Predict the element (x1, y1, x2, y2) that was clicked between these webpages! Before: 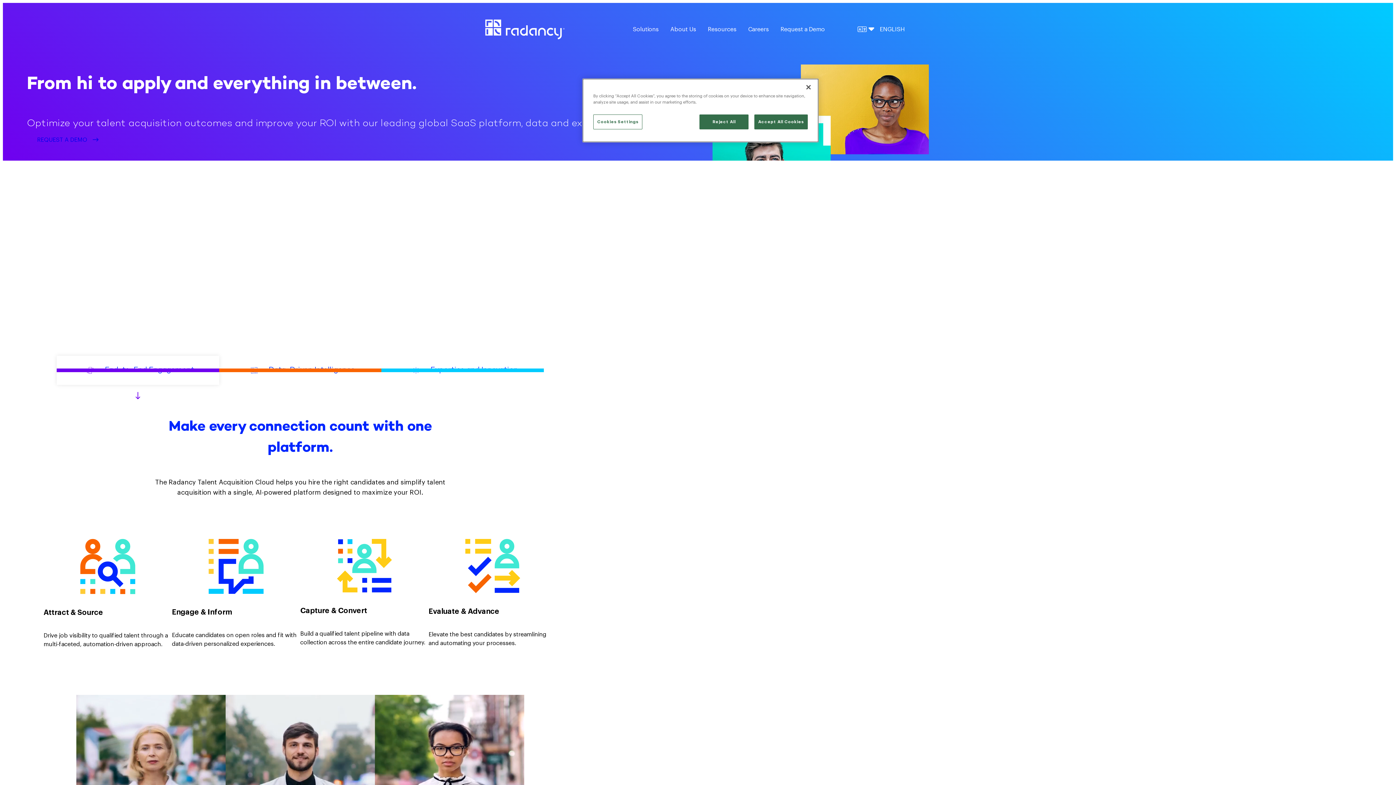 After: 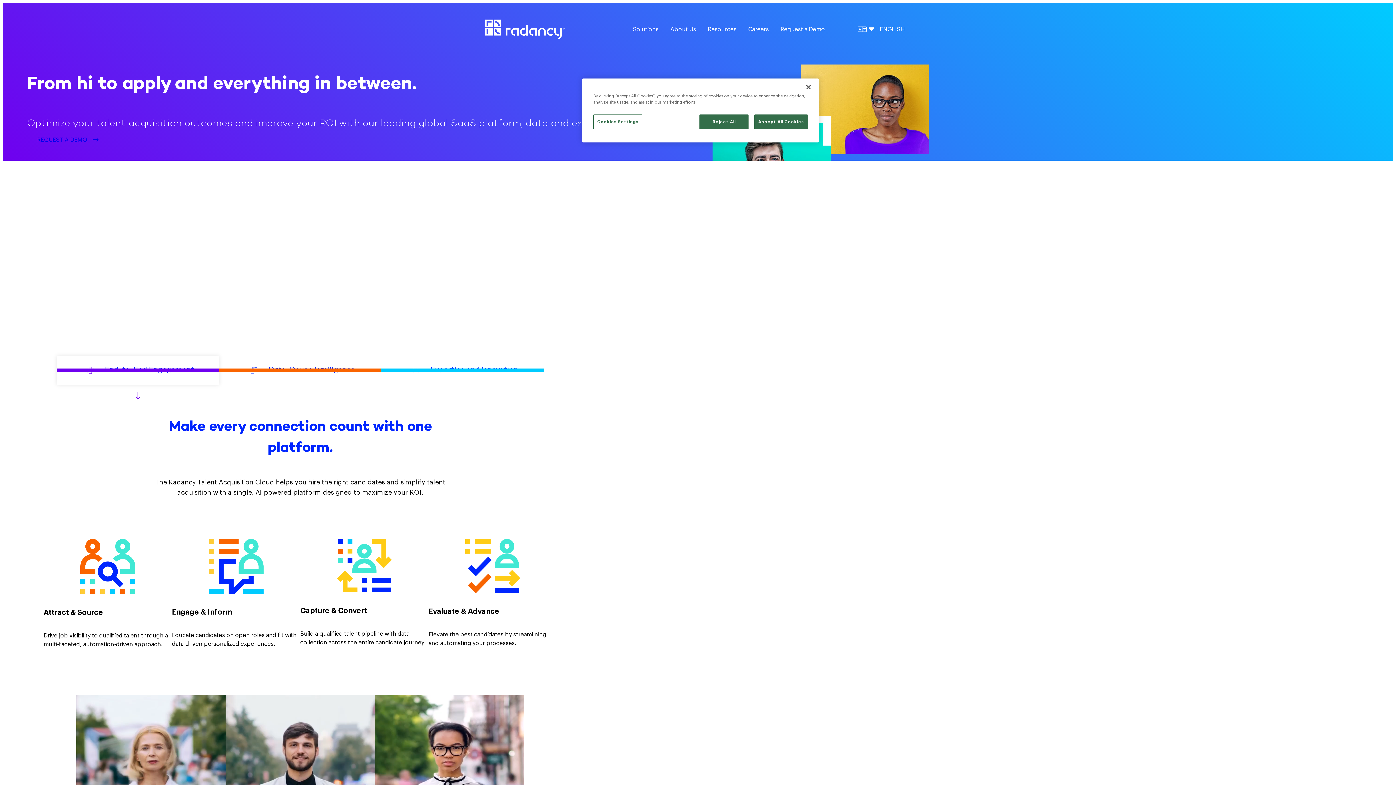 Action: bbox: (485, 19, 565, 39)